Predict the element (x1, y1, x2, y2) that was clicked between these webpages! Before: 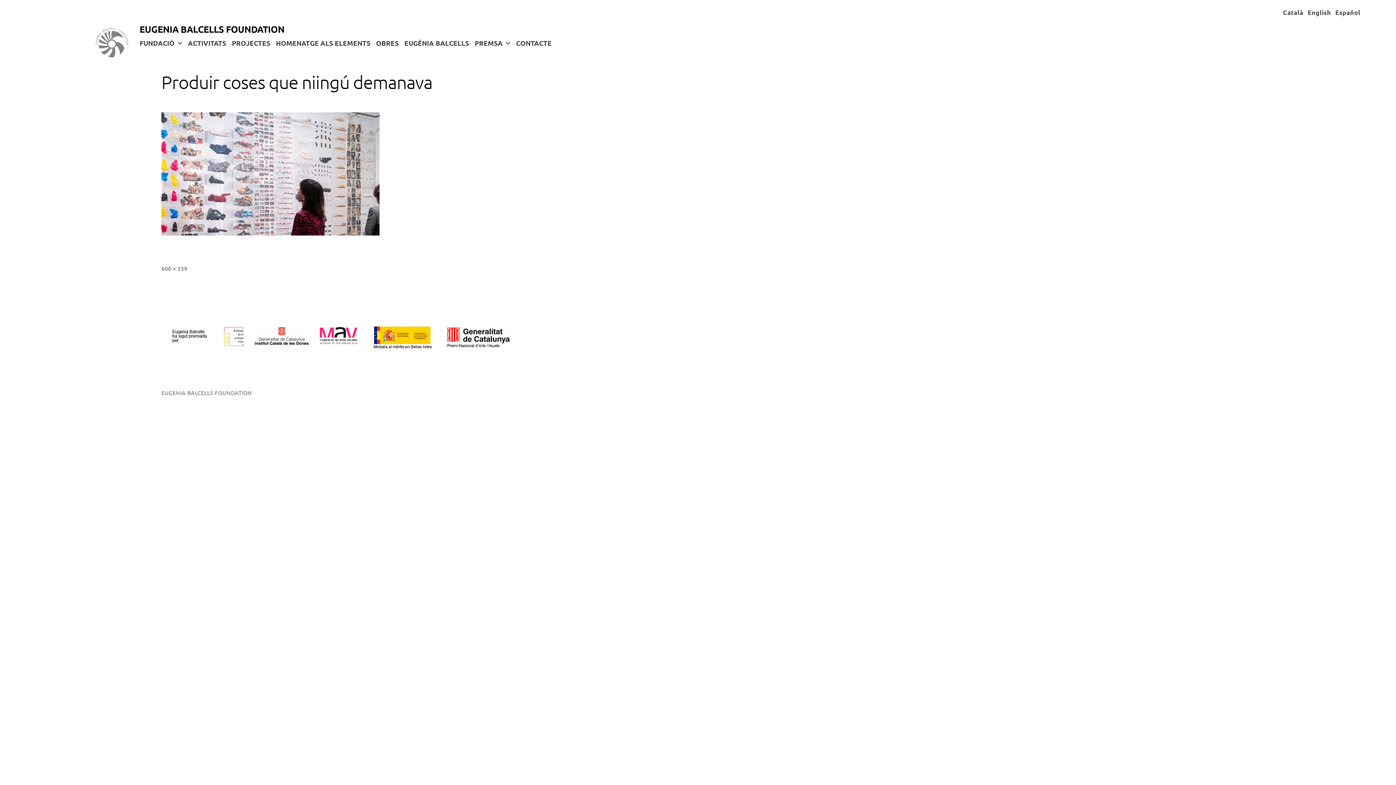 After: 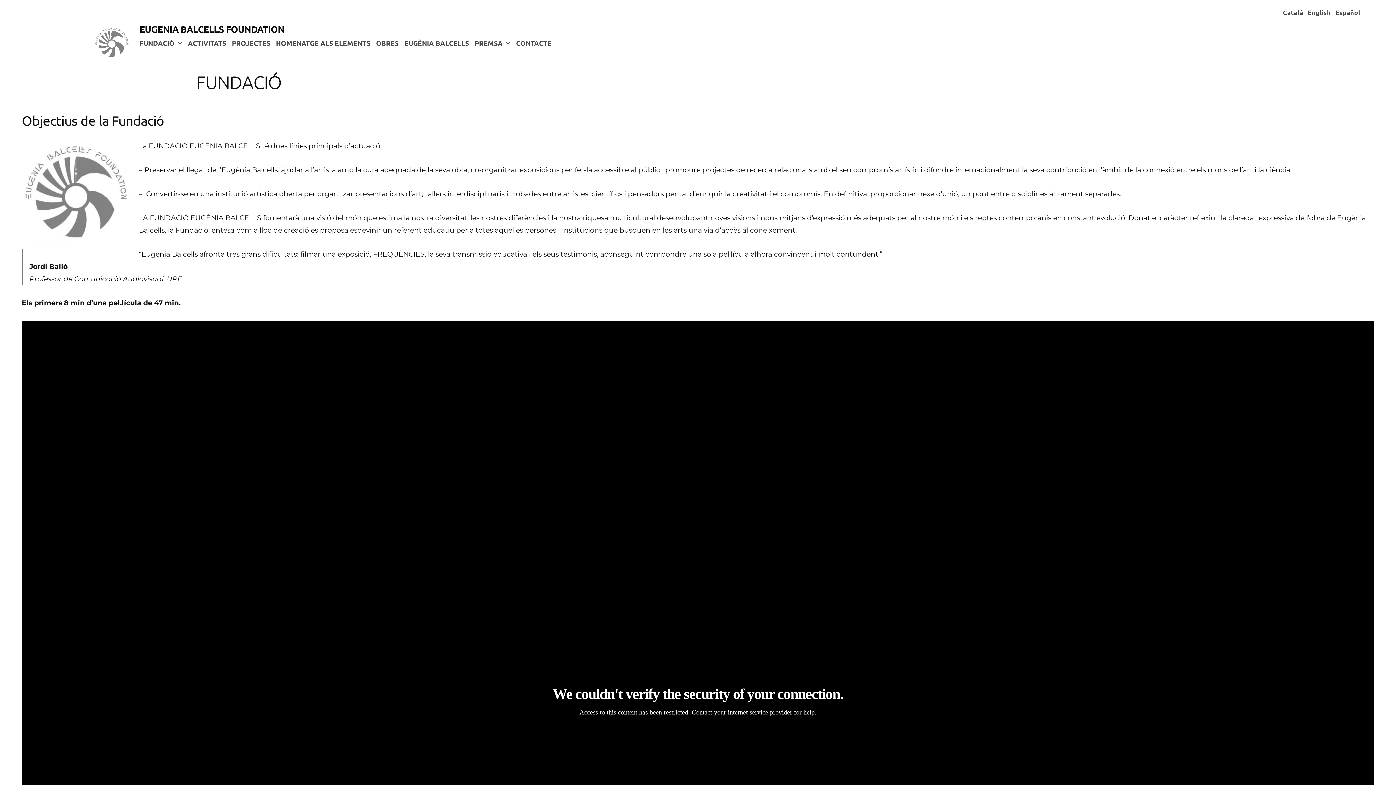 Action: label: FUNDACIÓ bbox: (139, 38, 174, 47)